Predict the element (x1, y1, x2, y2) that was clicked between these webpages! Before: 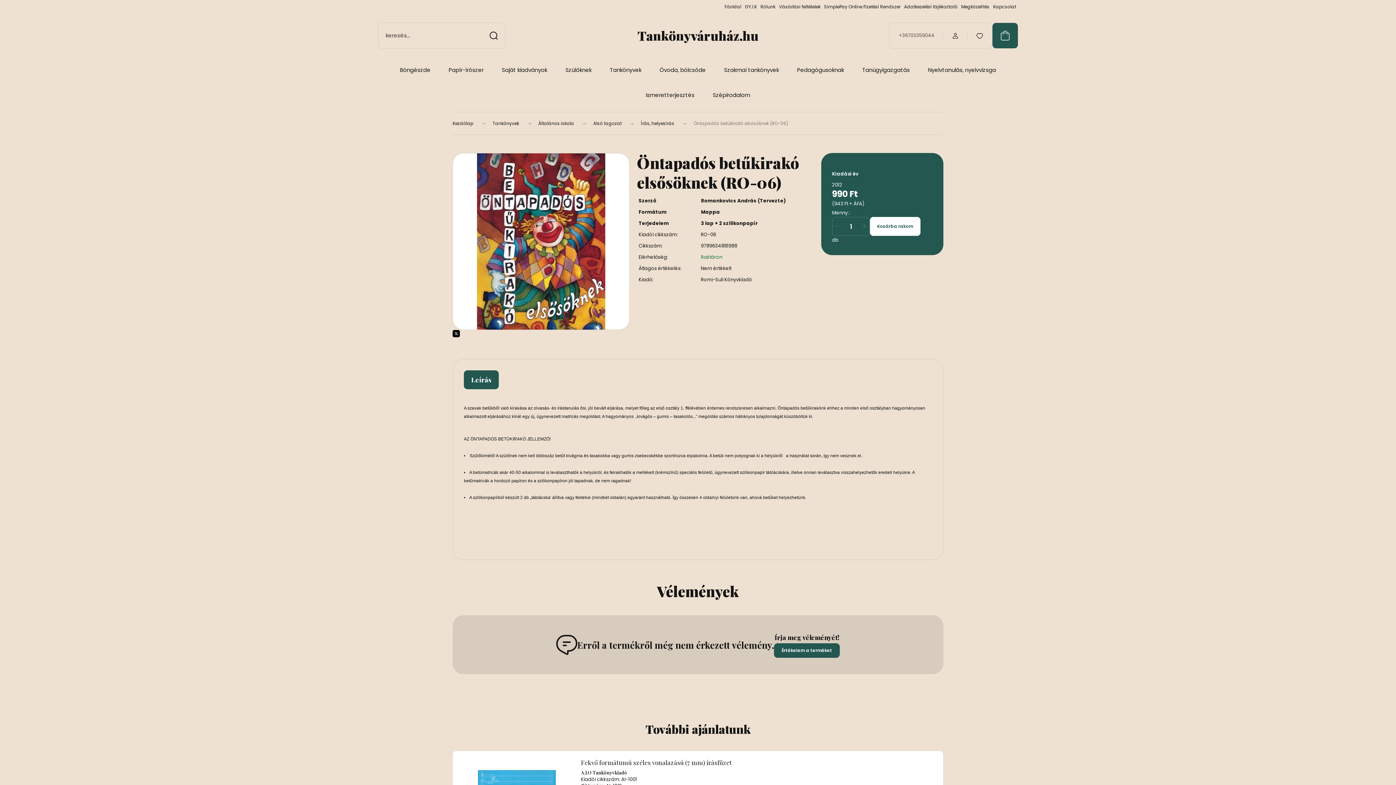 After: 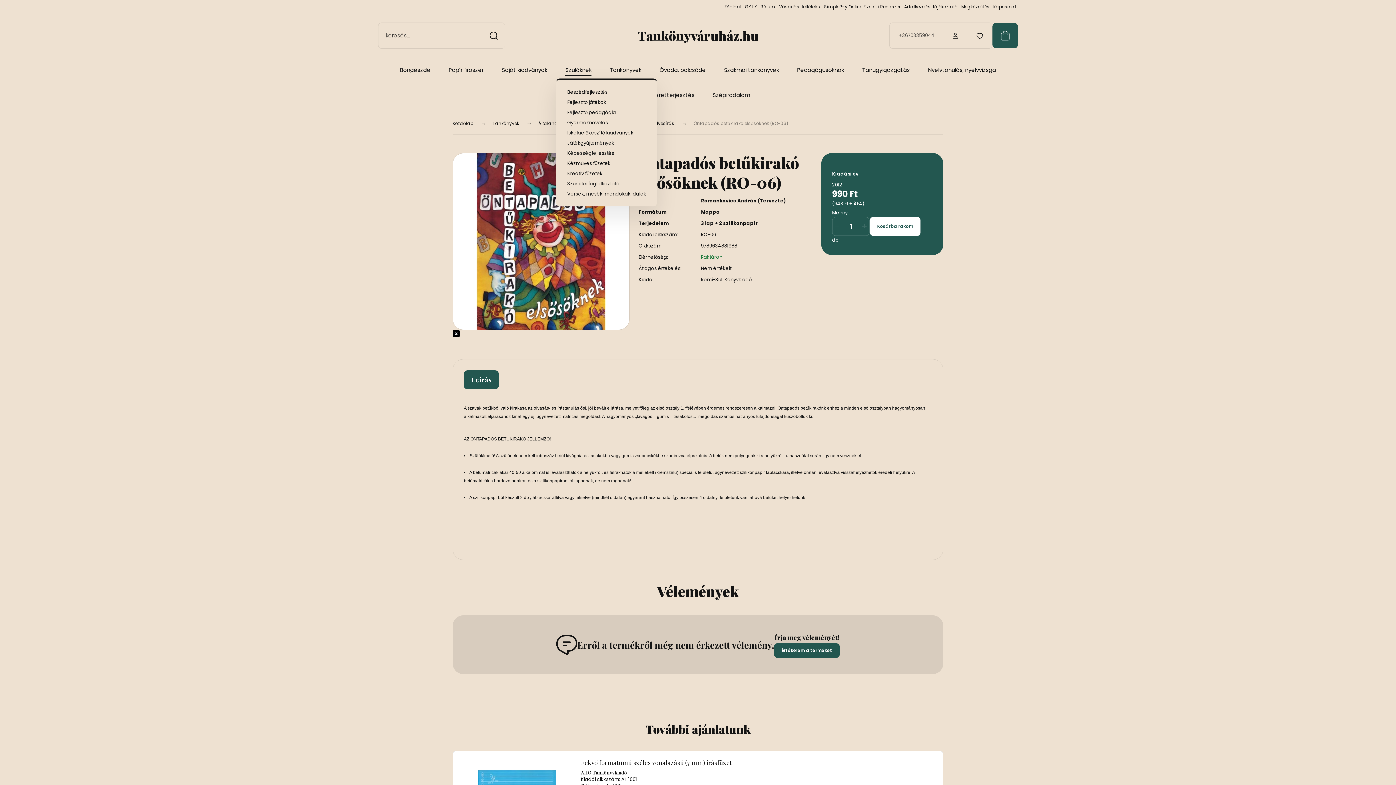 Action: label: Szülőknek bbox: (565, 66, 591, 74)